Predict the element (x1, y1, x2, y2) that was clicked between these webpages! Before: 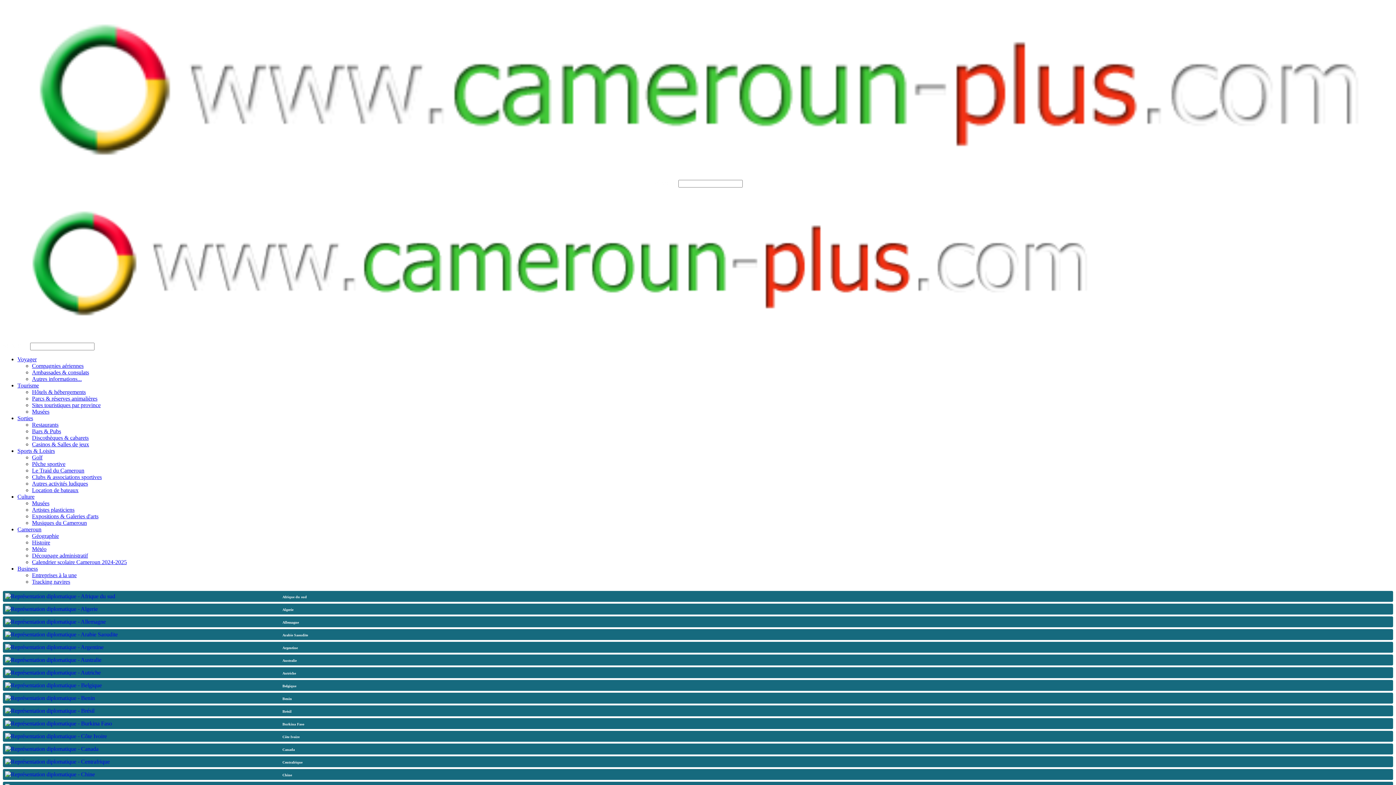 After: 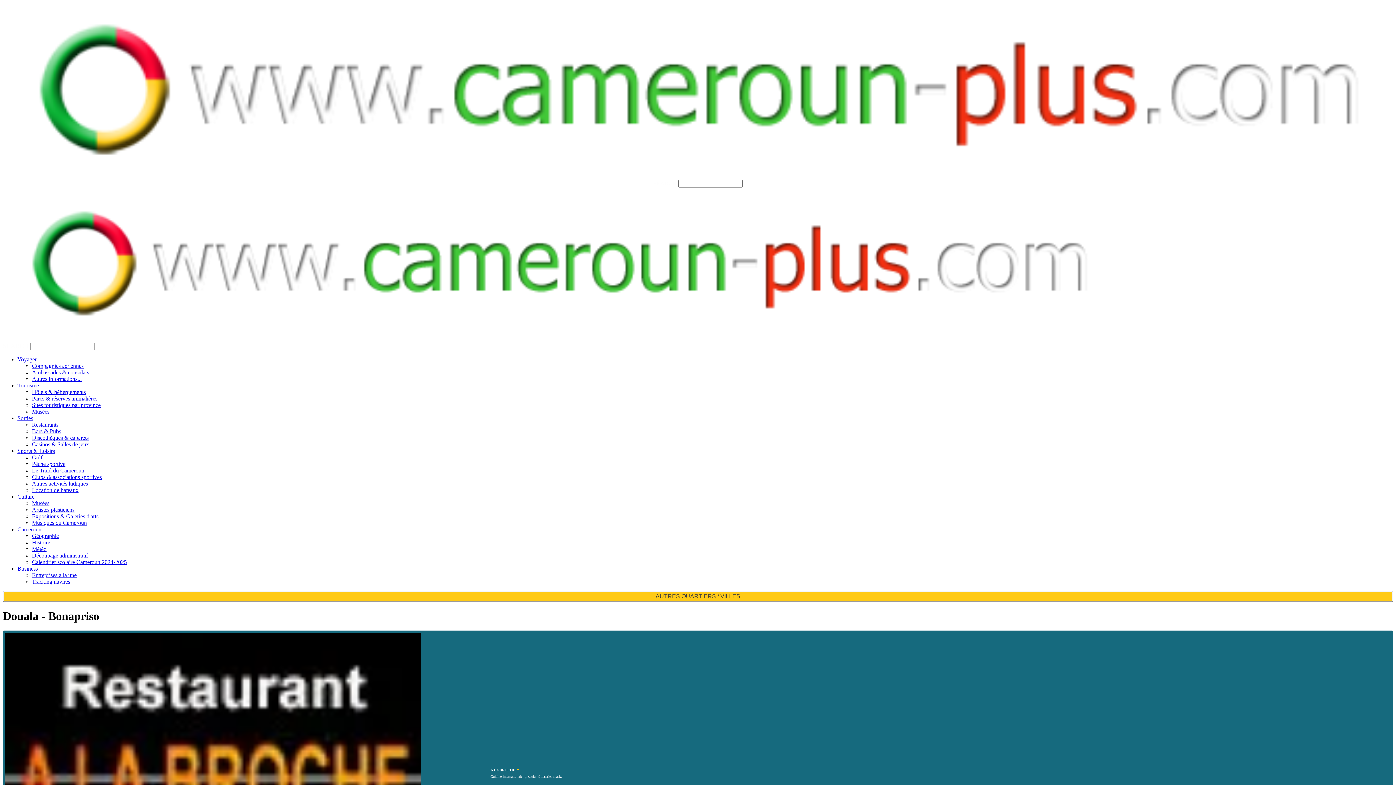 Action: bbox: (32, 421, 58, 427) label: Restaurants